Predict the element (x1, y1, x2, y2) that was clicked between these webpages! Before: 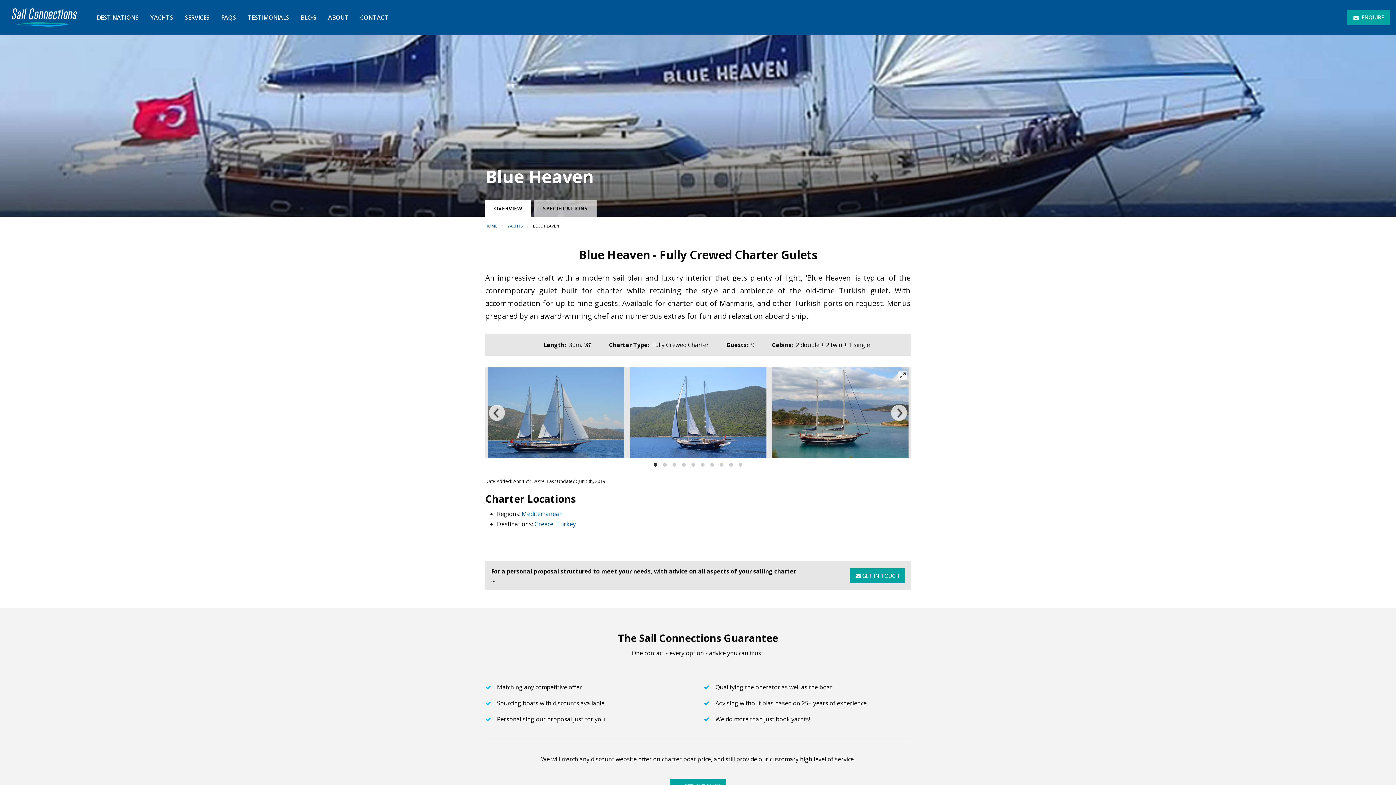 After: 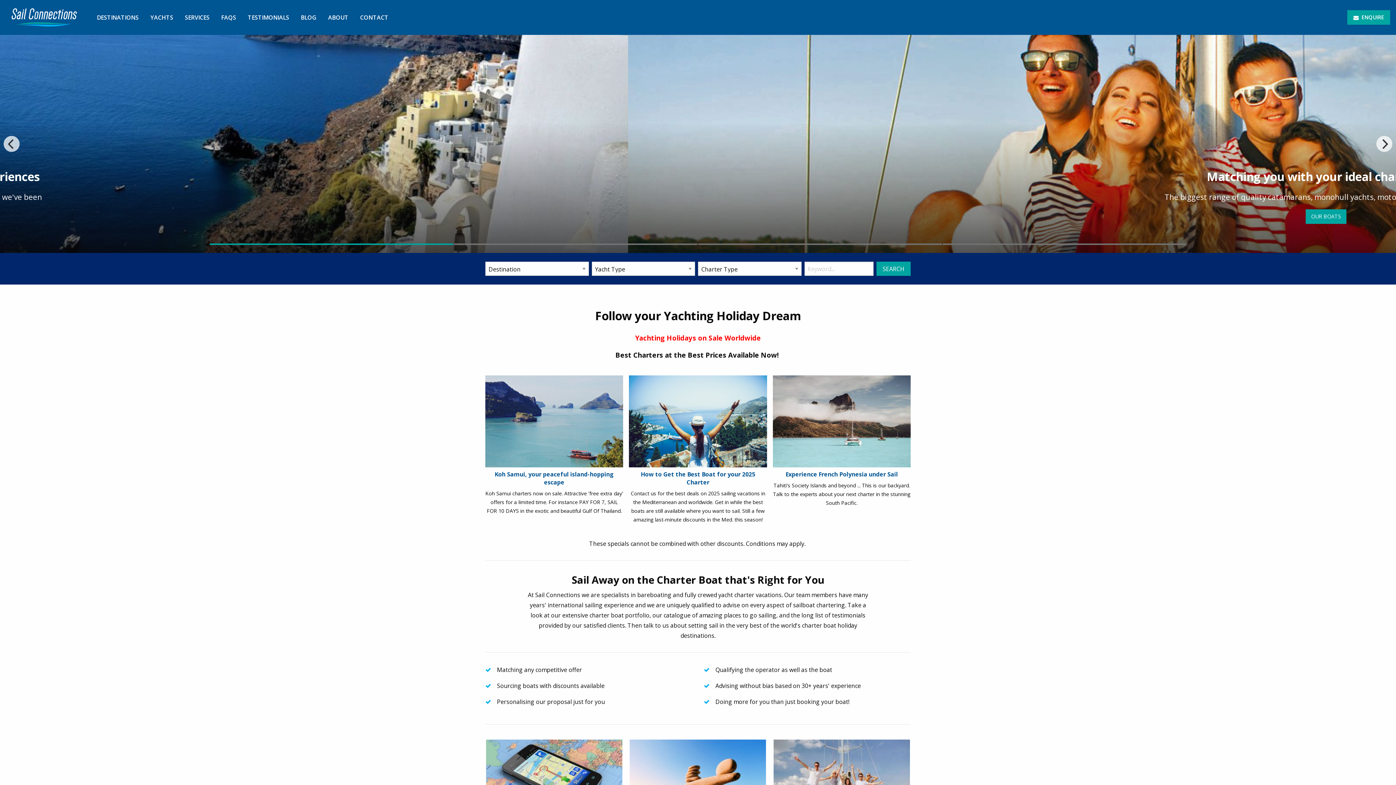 Action: label: HOME bbox: (485, 223, 497, 228)